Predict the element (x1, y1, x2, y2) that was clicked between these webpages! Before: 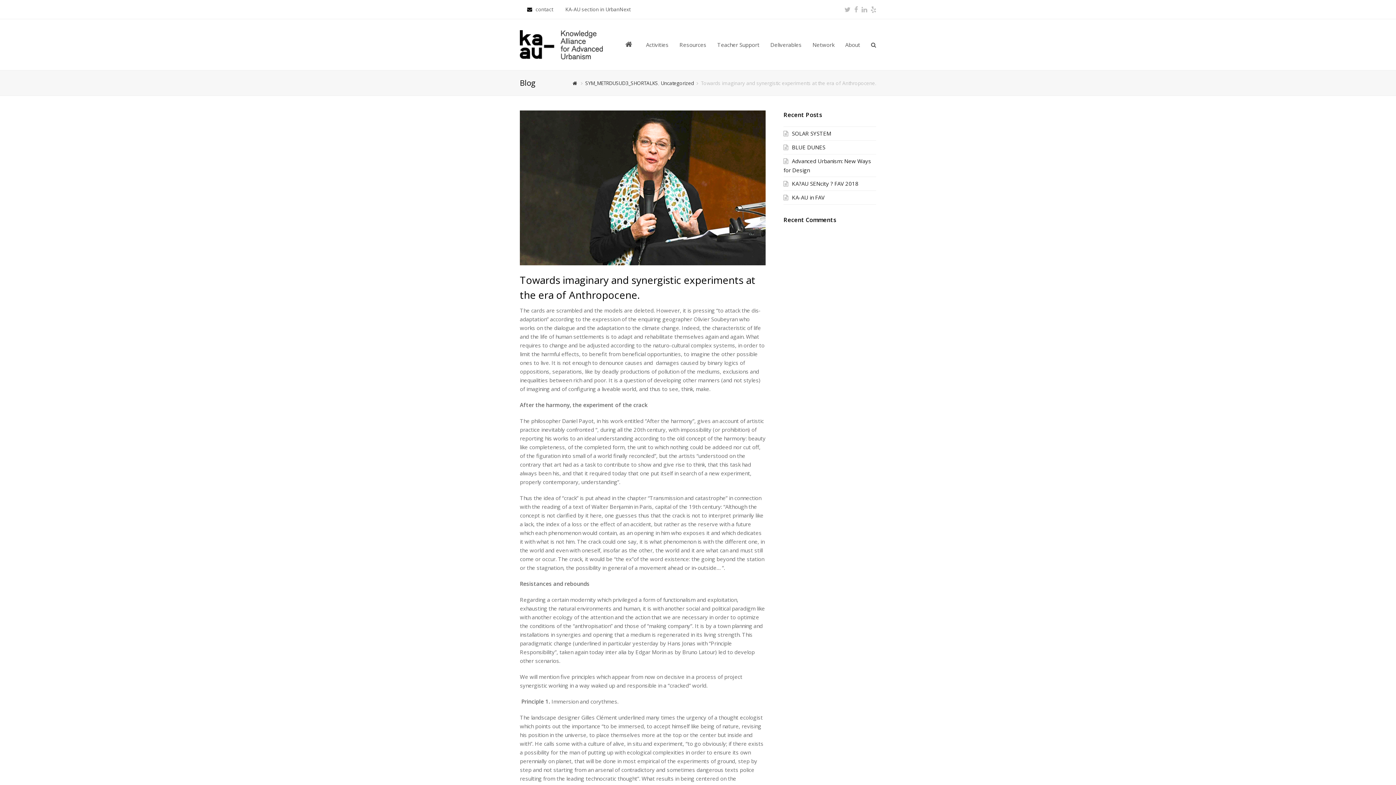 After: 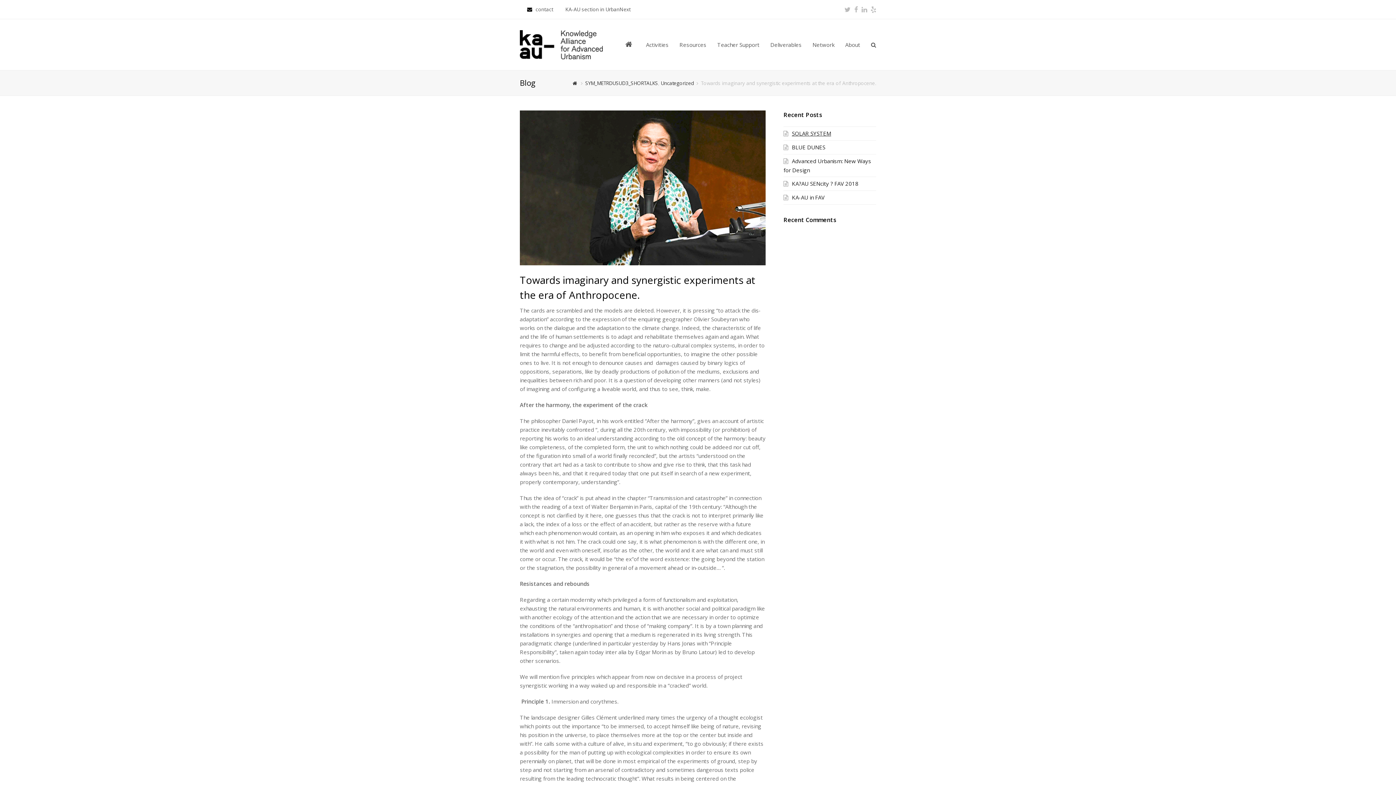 Action: bbox: (783, 129, 831, 137) label: SOLAR SYSTEM